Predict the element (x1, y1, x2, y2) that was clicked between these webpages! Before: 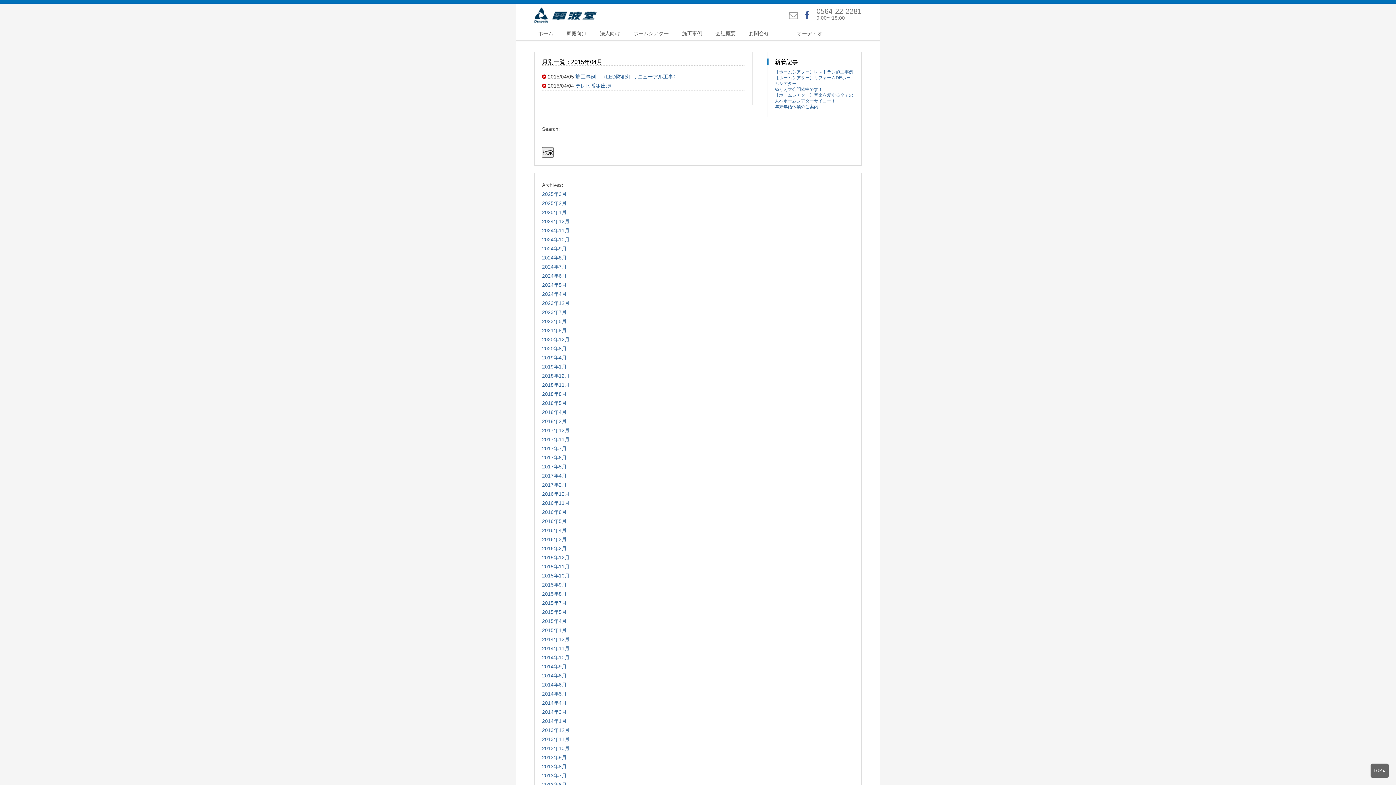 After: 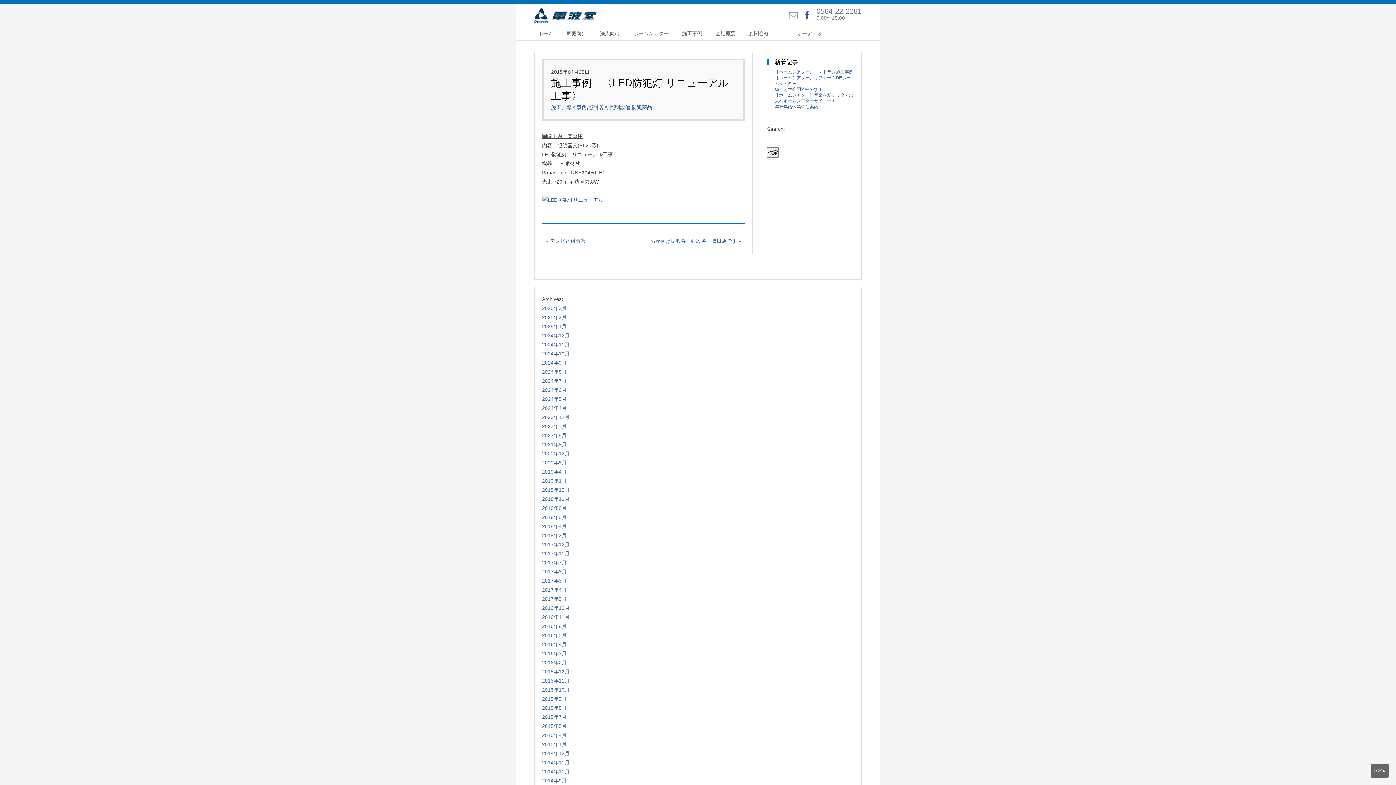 Action: bbox: (575, 73, 678, 79) label: 施工事例　〈LED防犯灯 リニューアル工事〉